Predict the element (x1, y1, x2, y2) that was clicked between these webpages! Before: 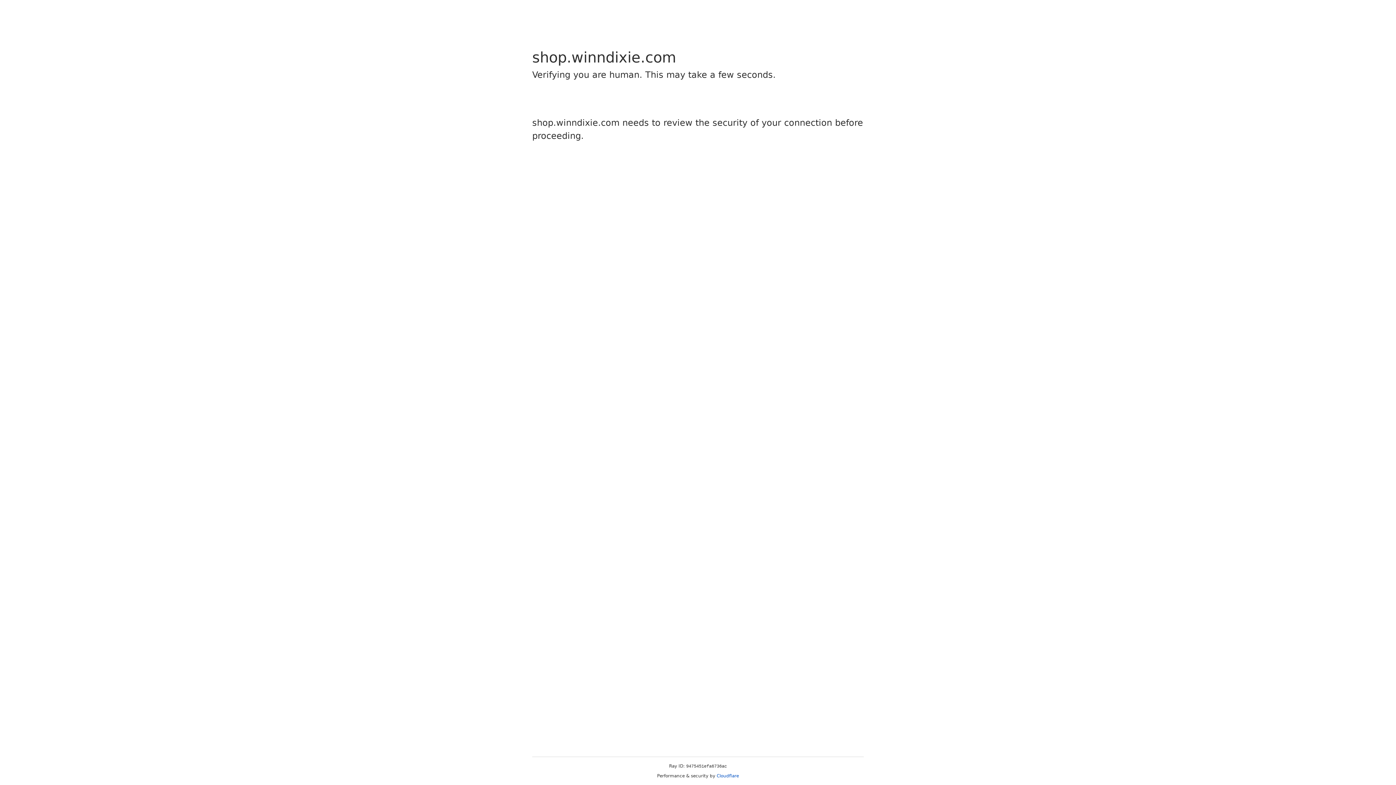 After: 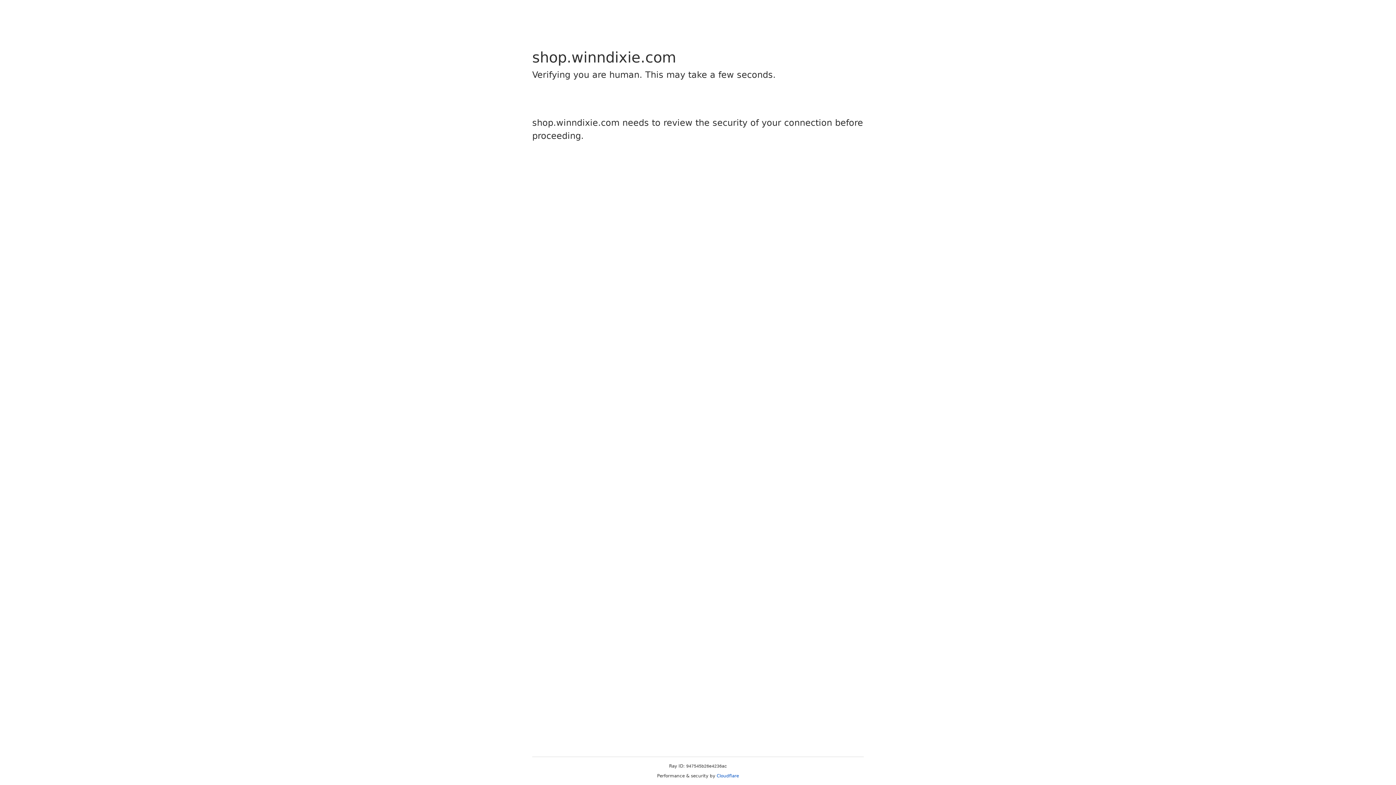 Action: label: Cloudflare bbox: (716, 773, 739, 778)